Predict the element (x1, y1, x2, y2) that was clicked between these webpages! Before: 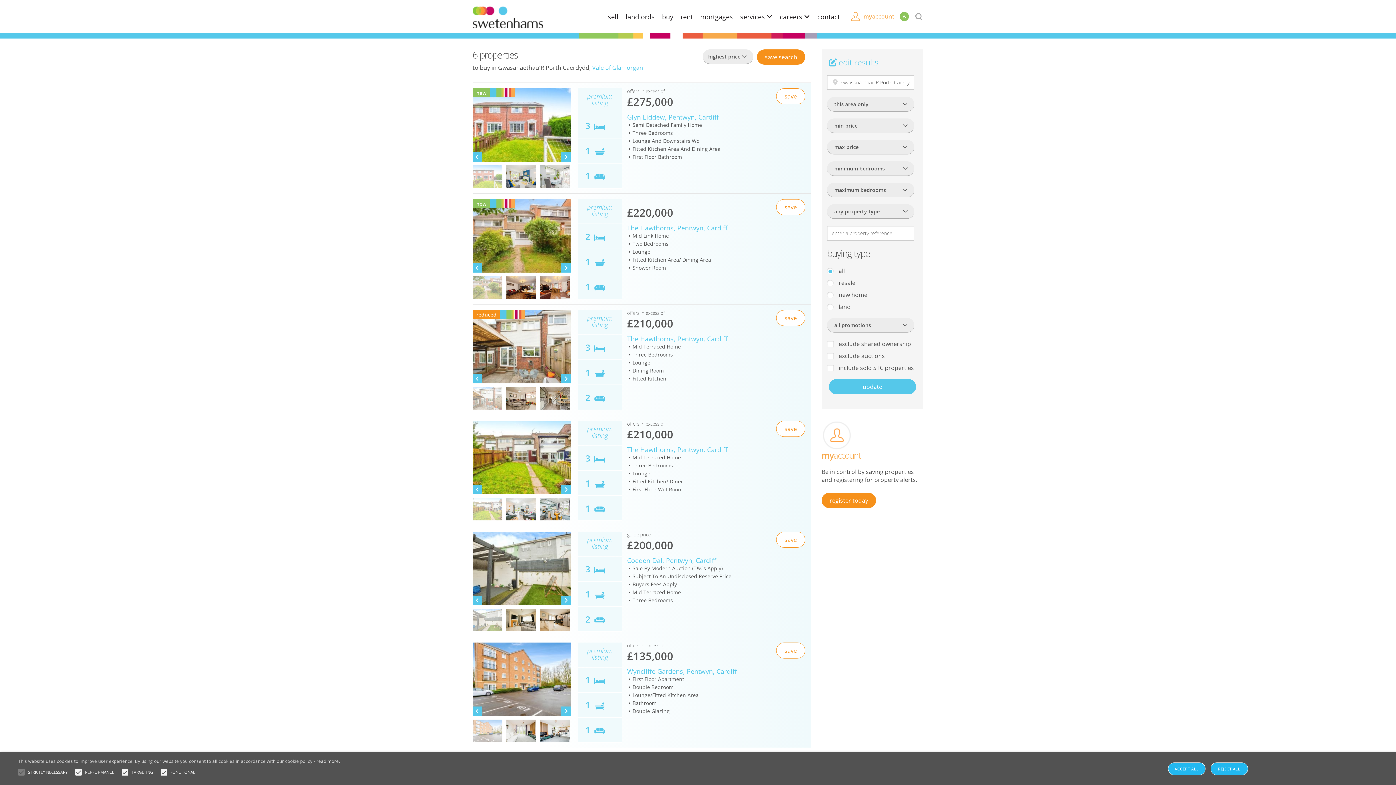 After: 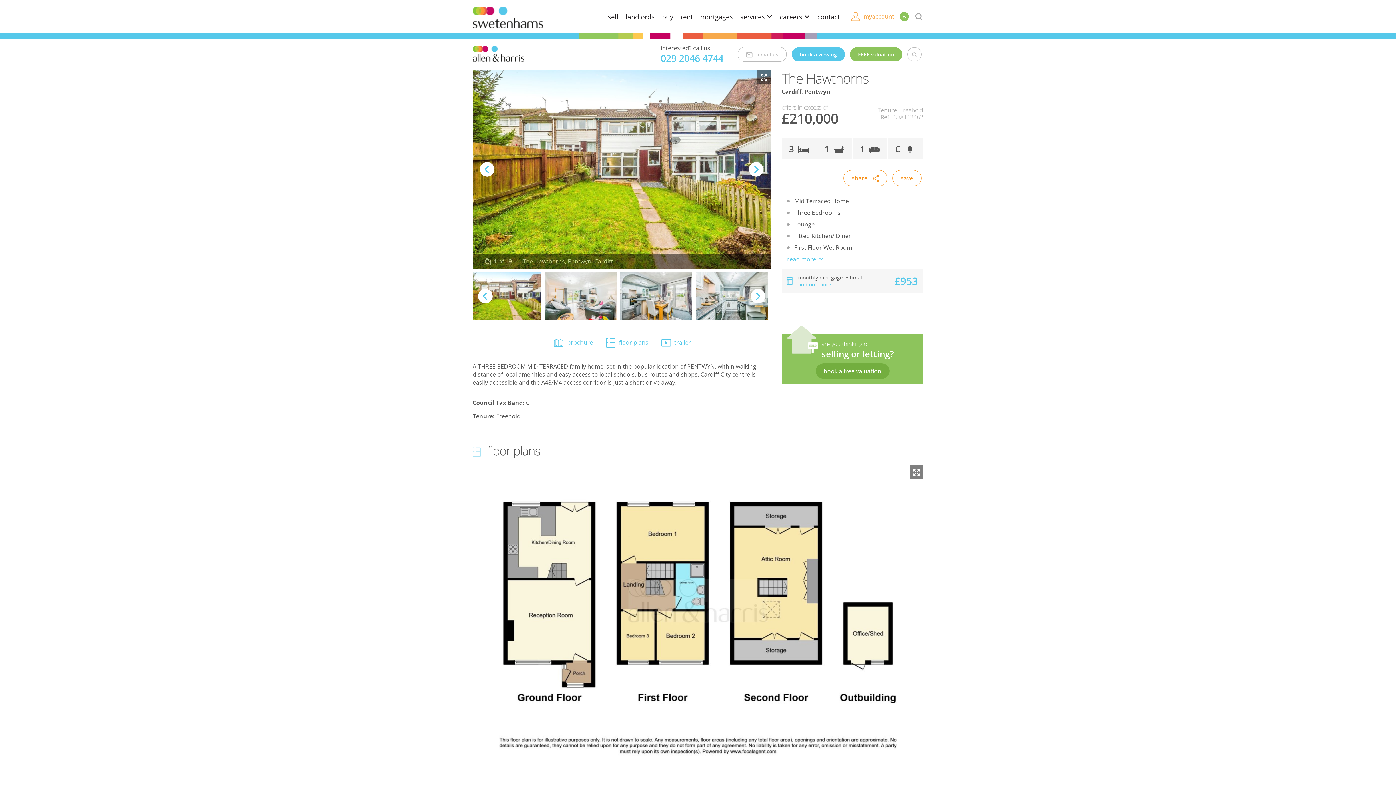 Action: bbox: (627, 445, 727, 454) label: The Hawthorns, Pentwyn, Cardiff